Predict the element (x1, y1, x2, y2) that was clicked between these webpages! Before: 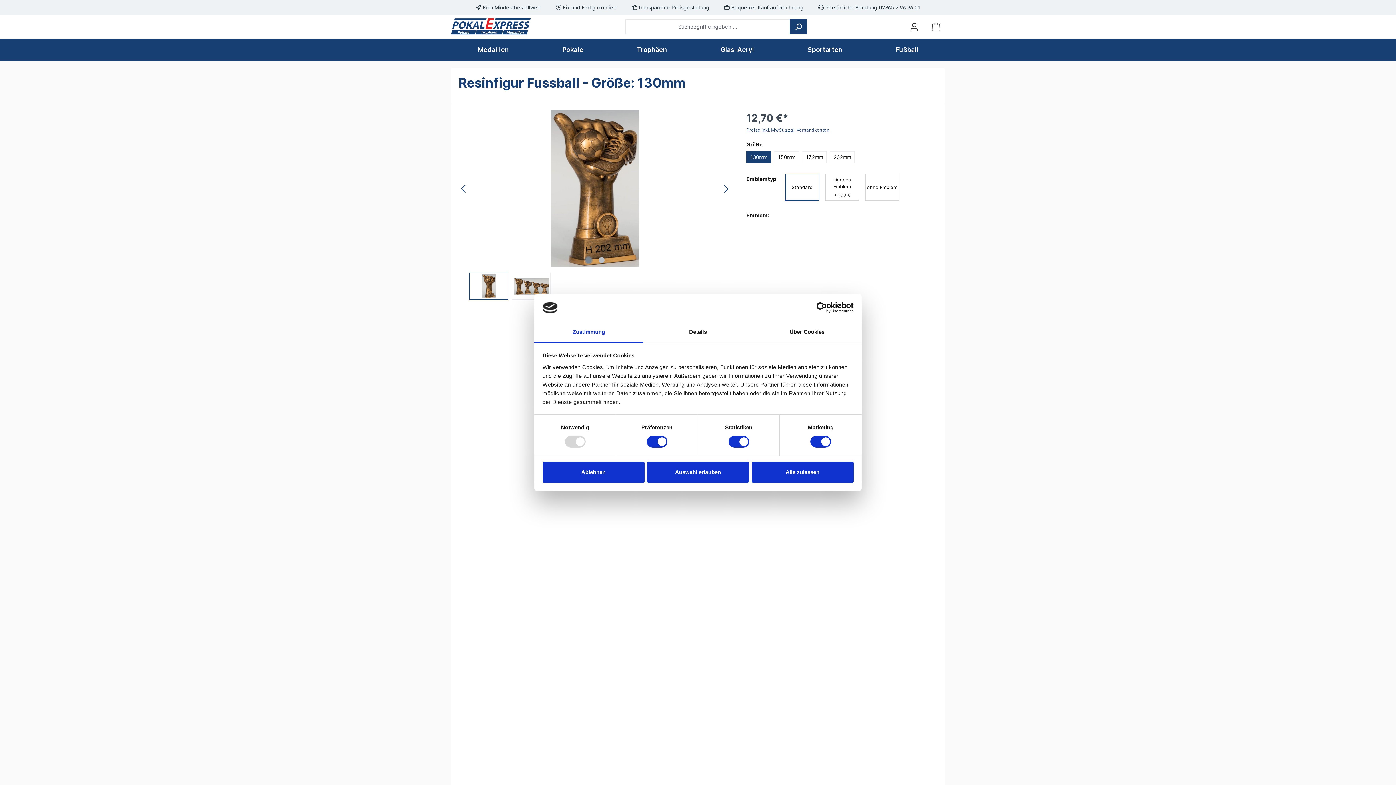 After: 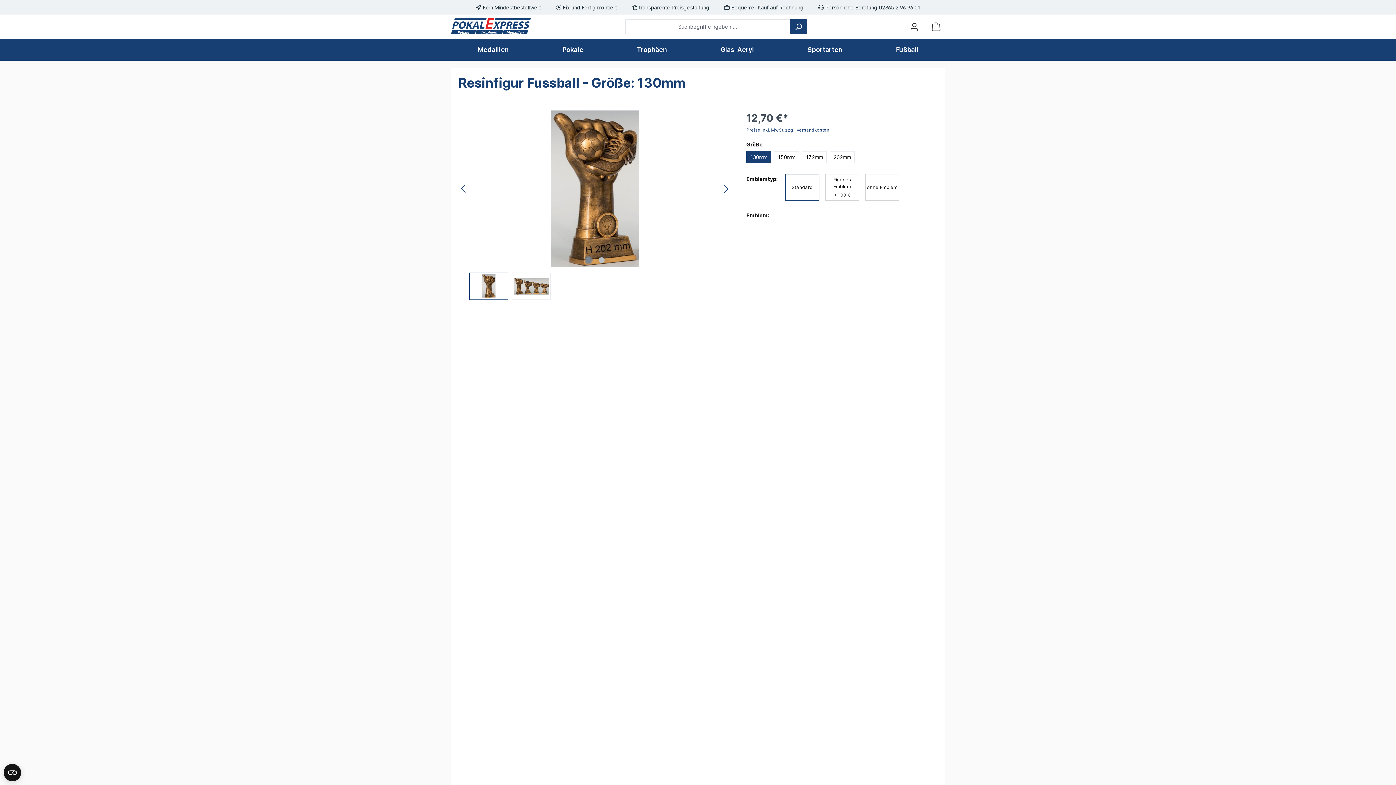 Action: bbox: (647, 461, 749, 482) label: Auswahl erlauben